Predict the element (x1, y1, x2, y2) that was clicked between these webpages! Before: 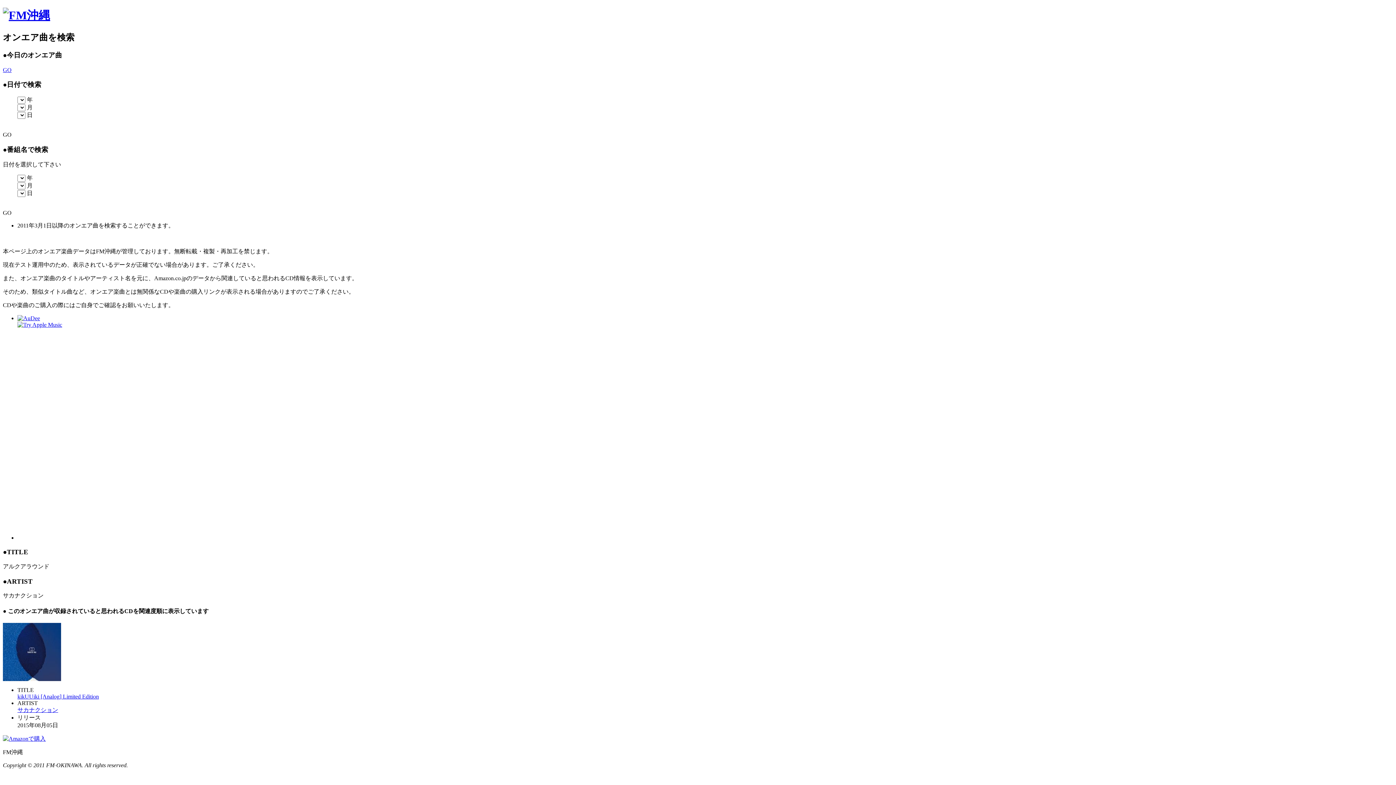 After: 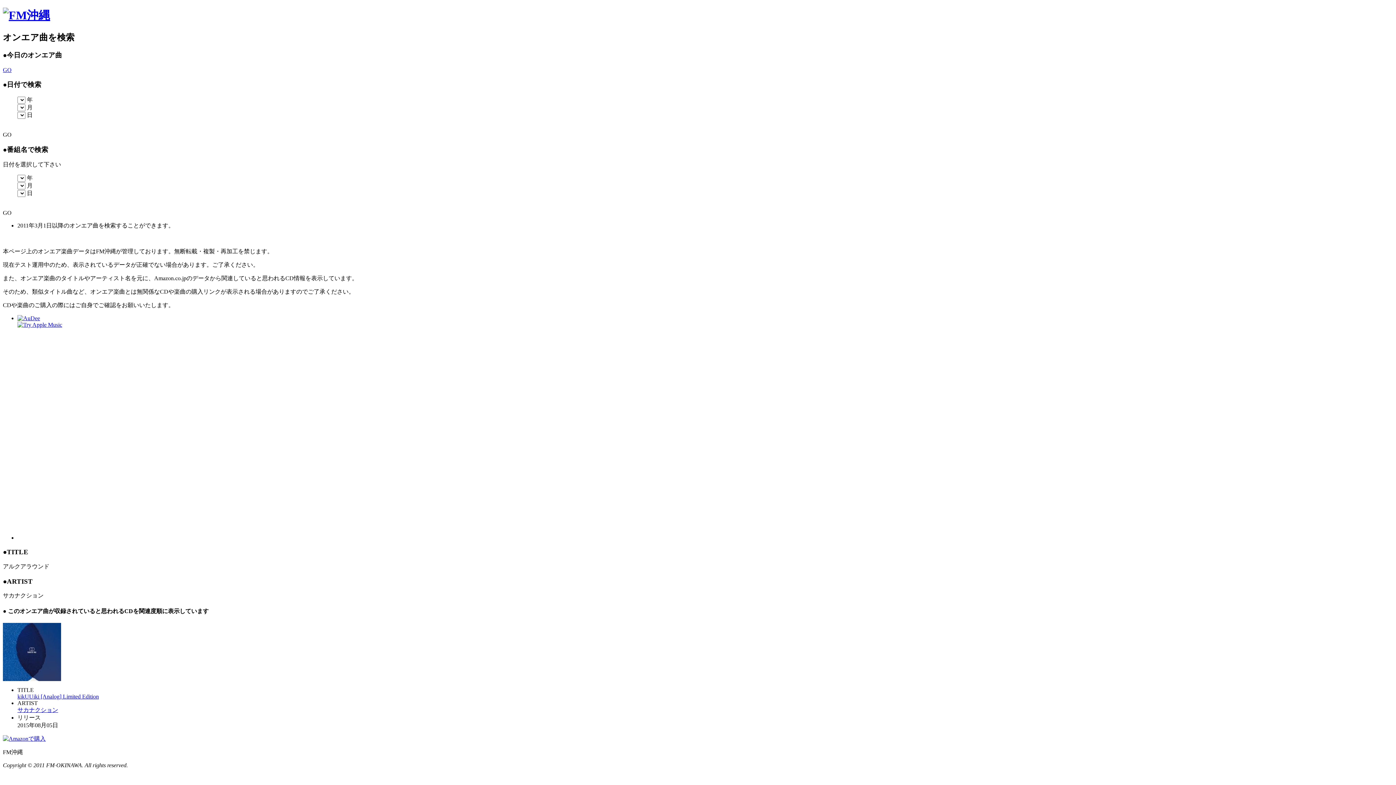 Action: bbox: (17, 707, 58, 713) label: サカナクション